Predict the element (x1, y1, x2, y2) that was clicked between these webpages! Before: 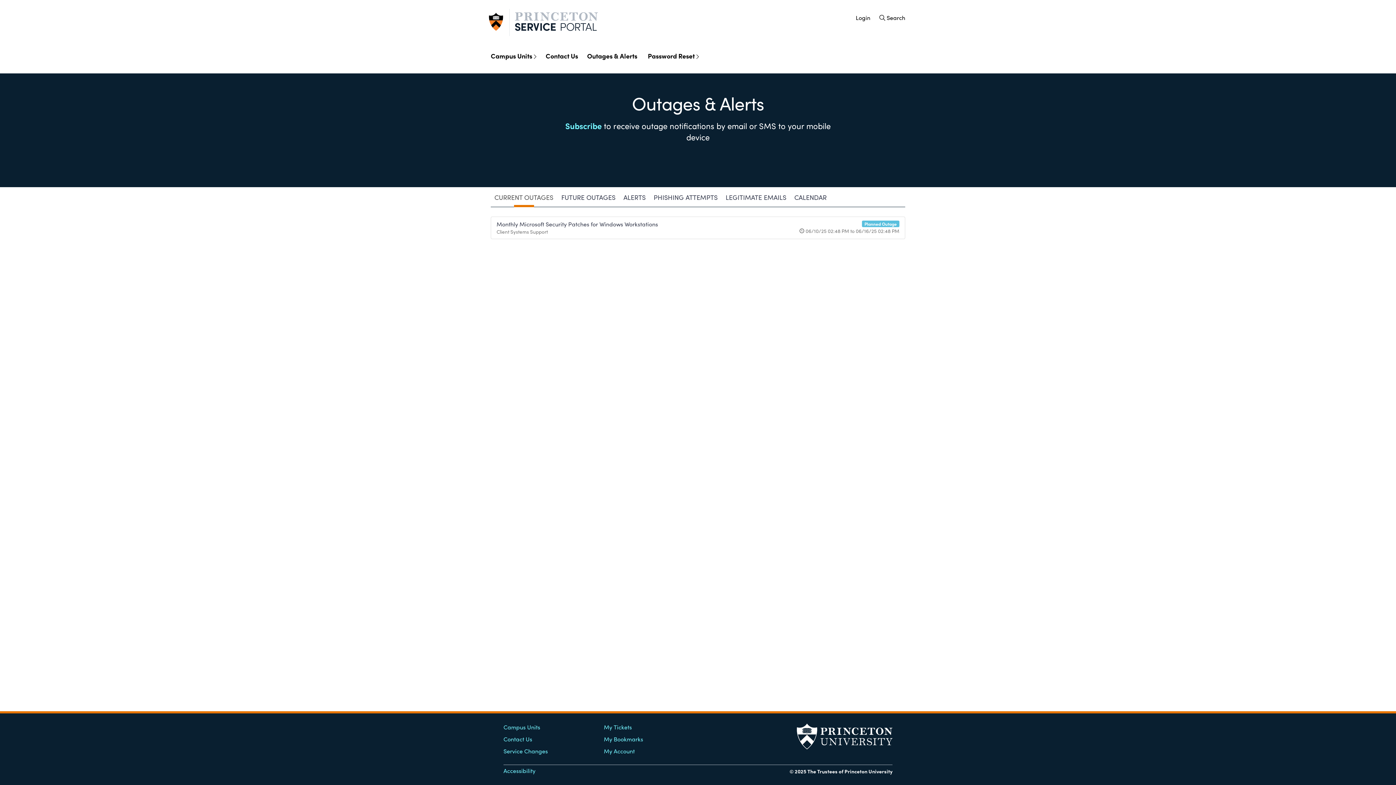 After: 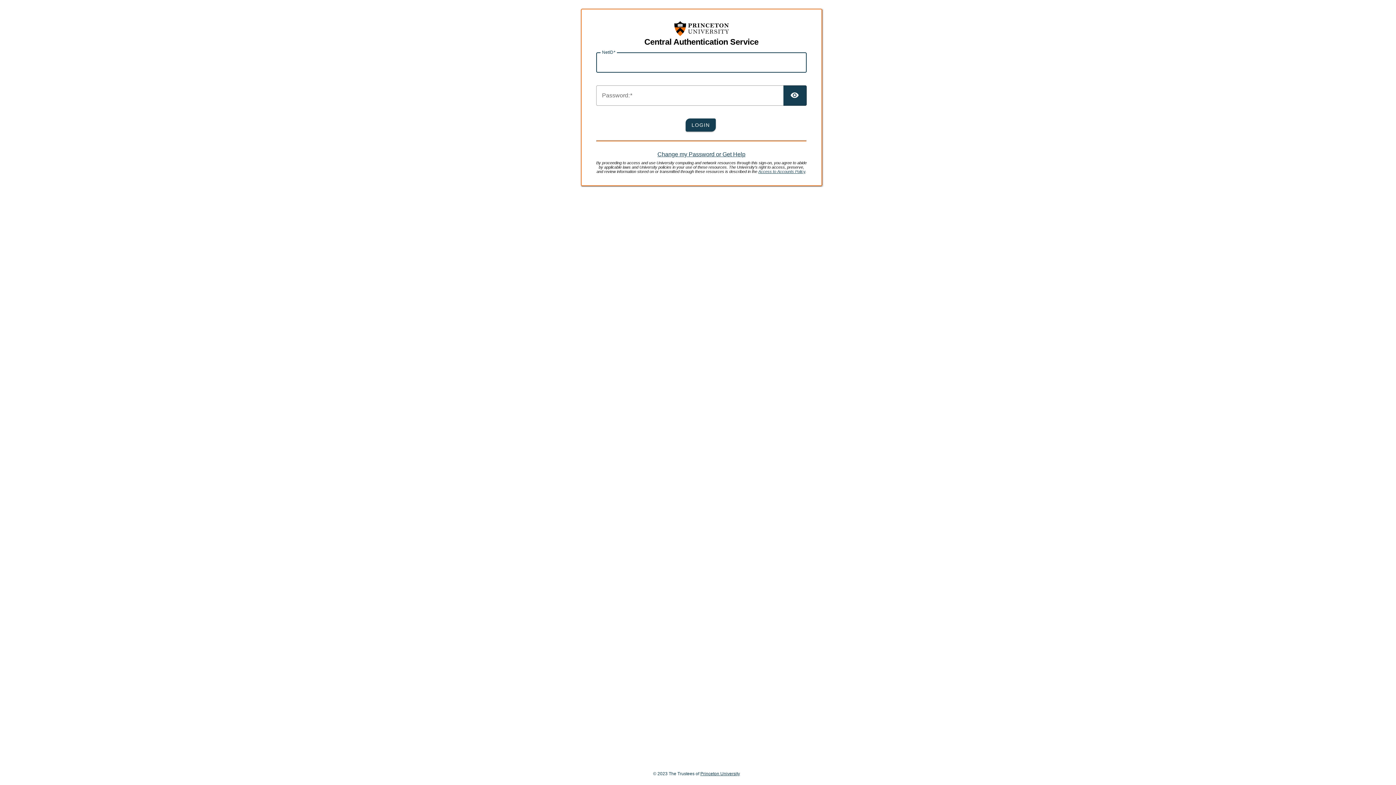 Action: bbox: (604, 735, 643, 743) label: My Bookmarks